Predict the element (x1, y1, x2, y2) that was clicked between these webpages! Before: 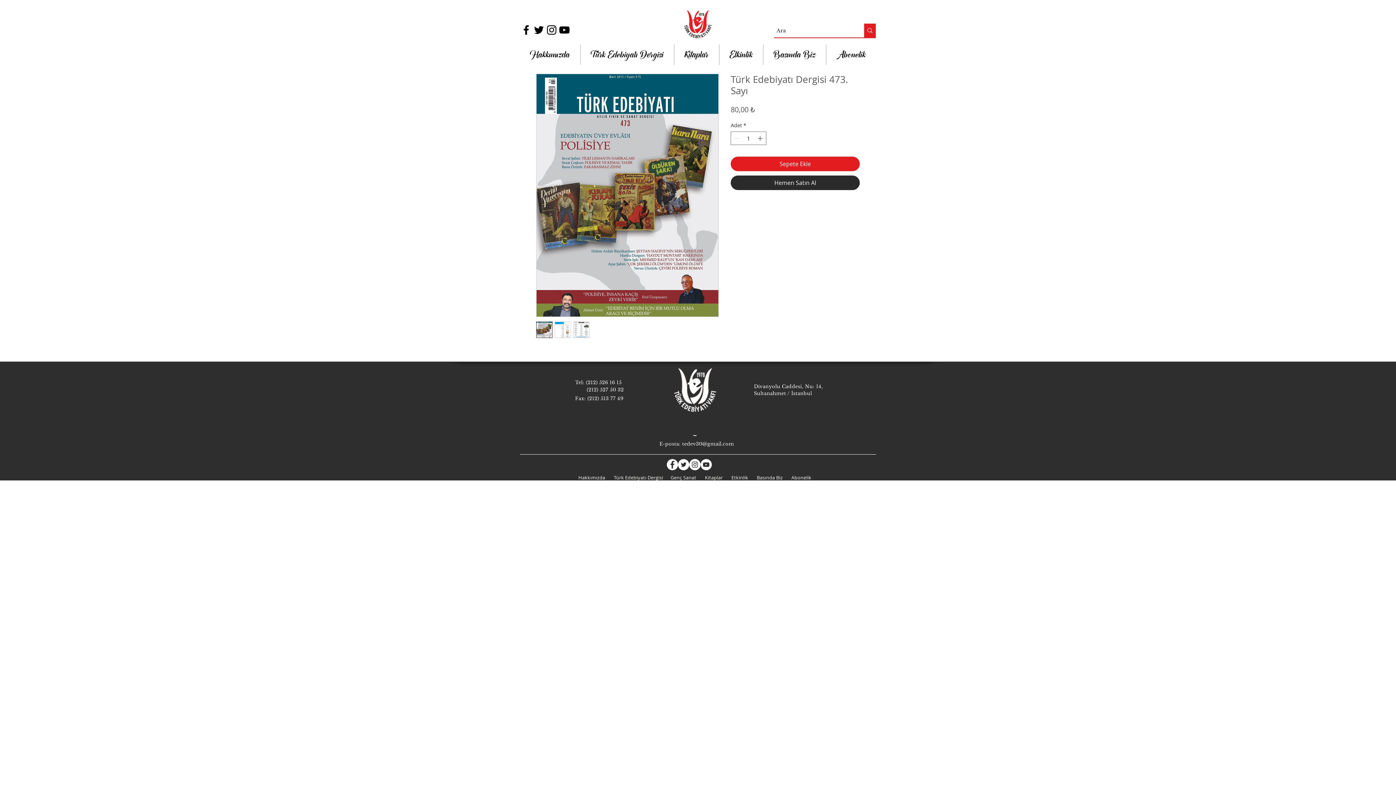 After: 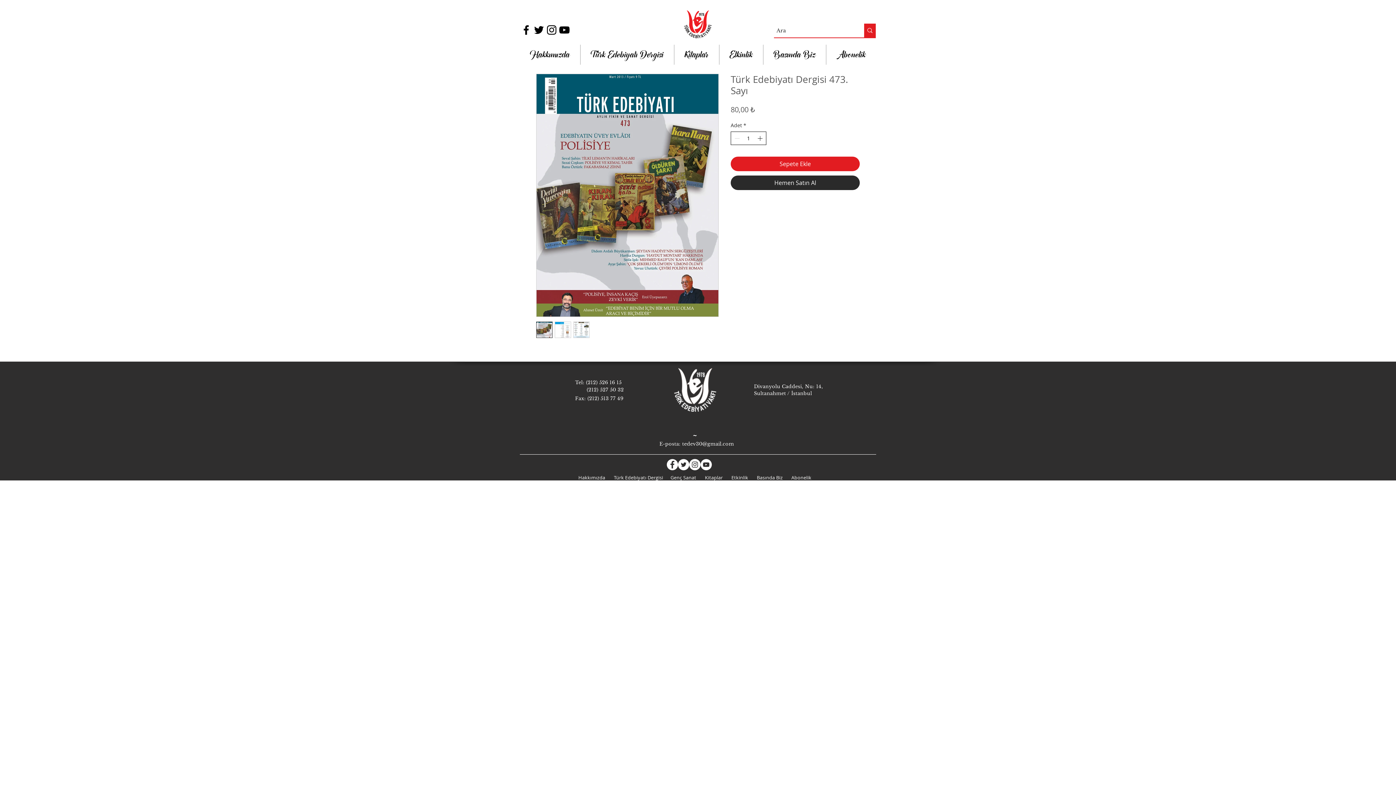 Action: bbox: (756, 132, 765, 144)